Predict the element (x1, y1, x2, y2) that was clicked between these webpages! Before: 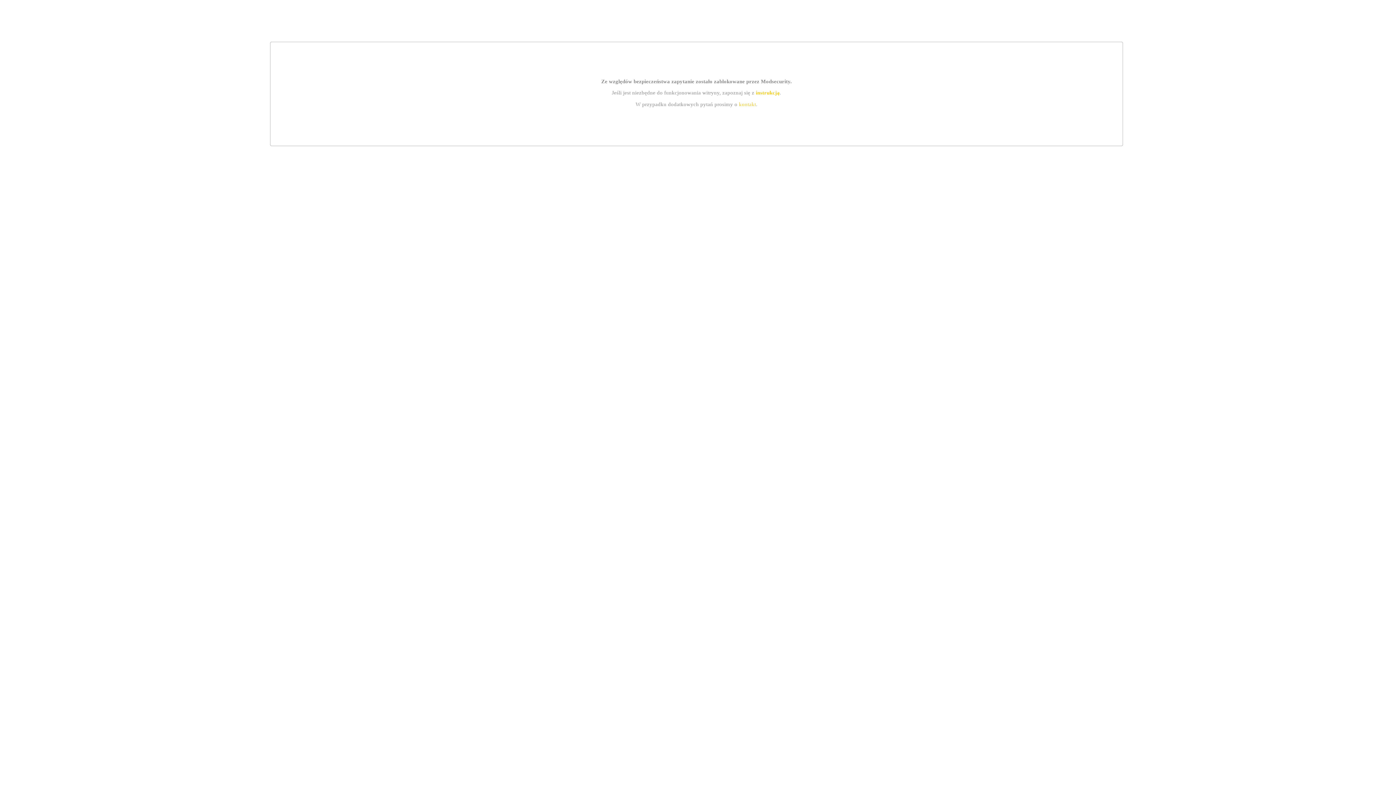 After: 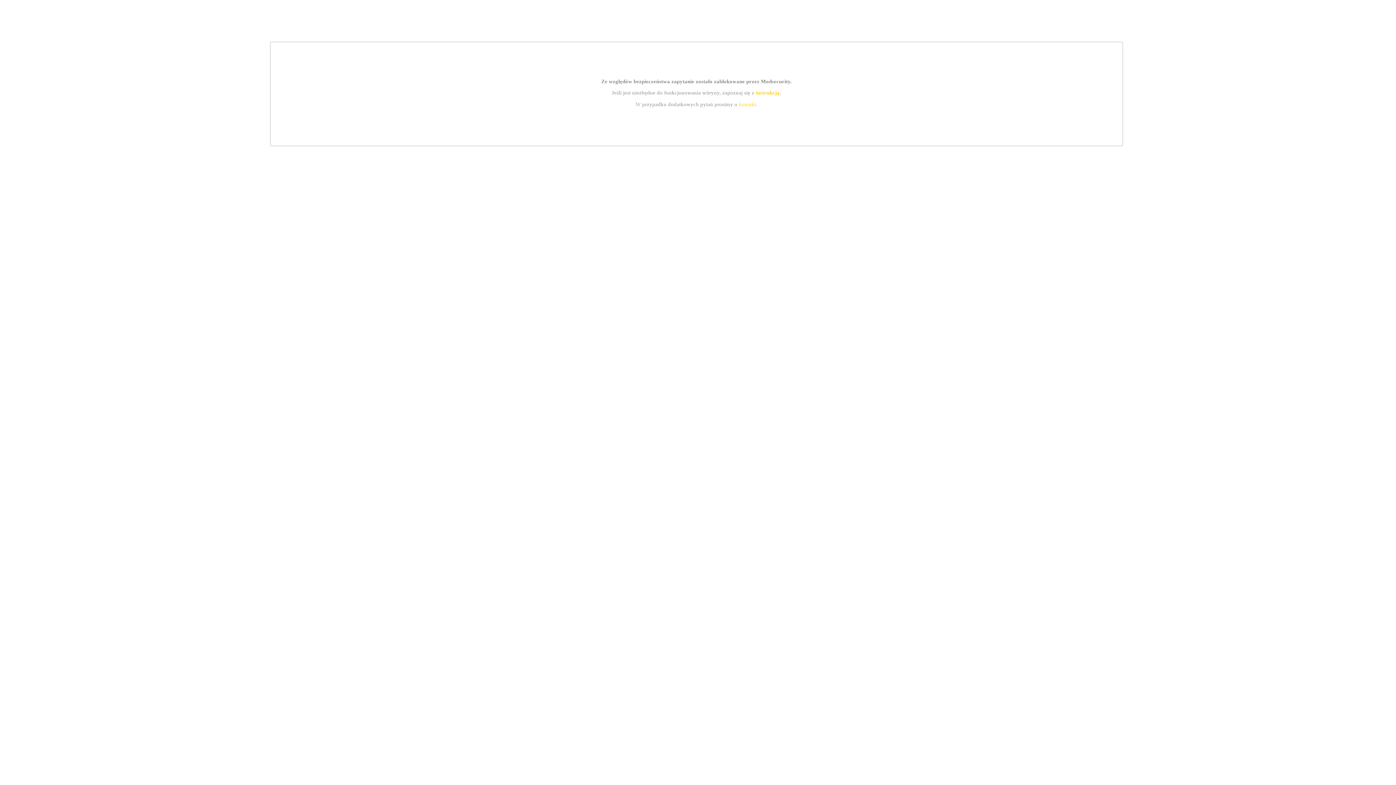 Action: bbox: (739, 101, 756, 107) label: kontakt